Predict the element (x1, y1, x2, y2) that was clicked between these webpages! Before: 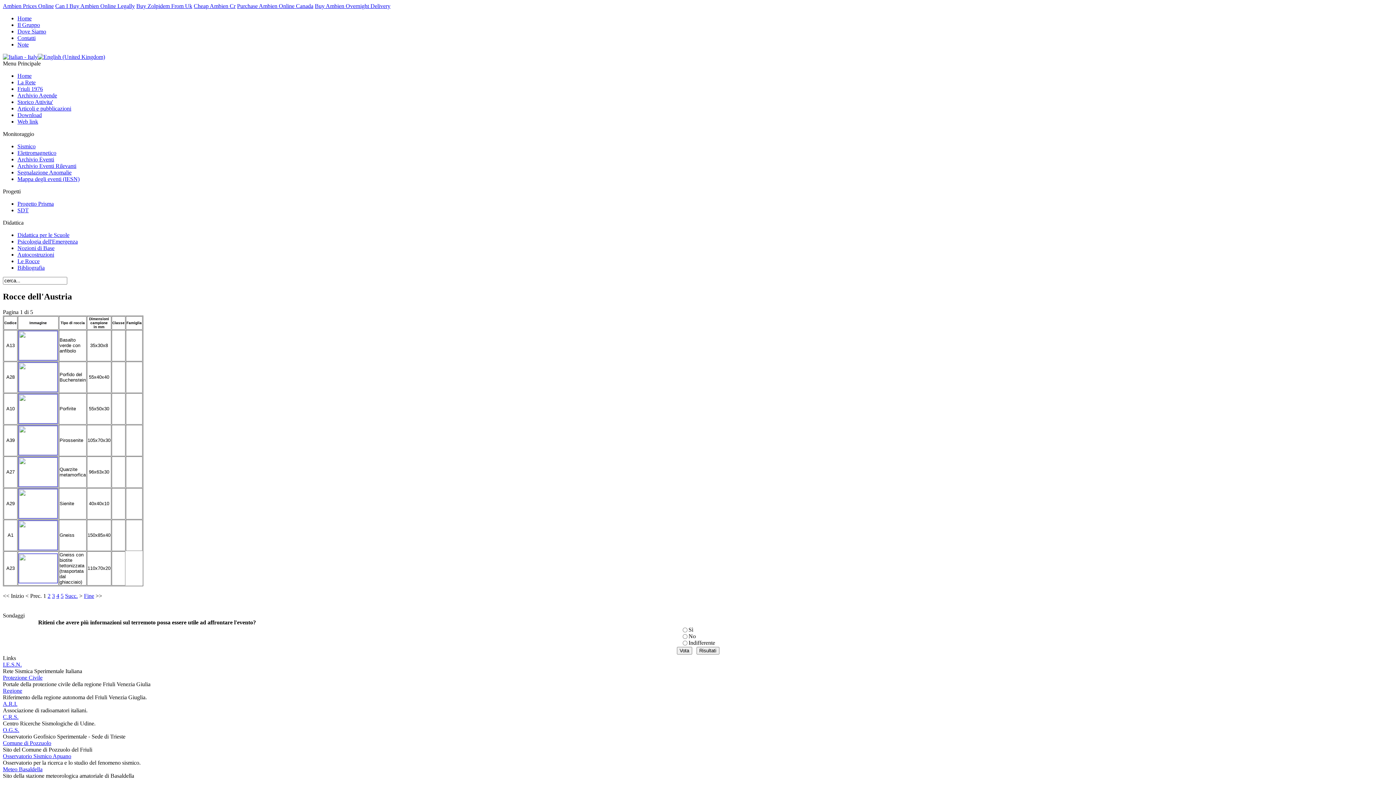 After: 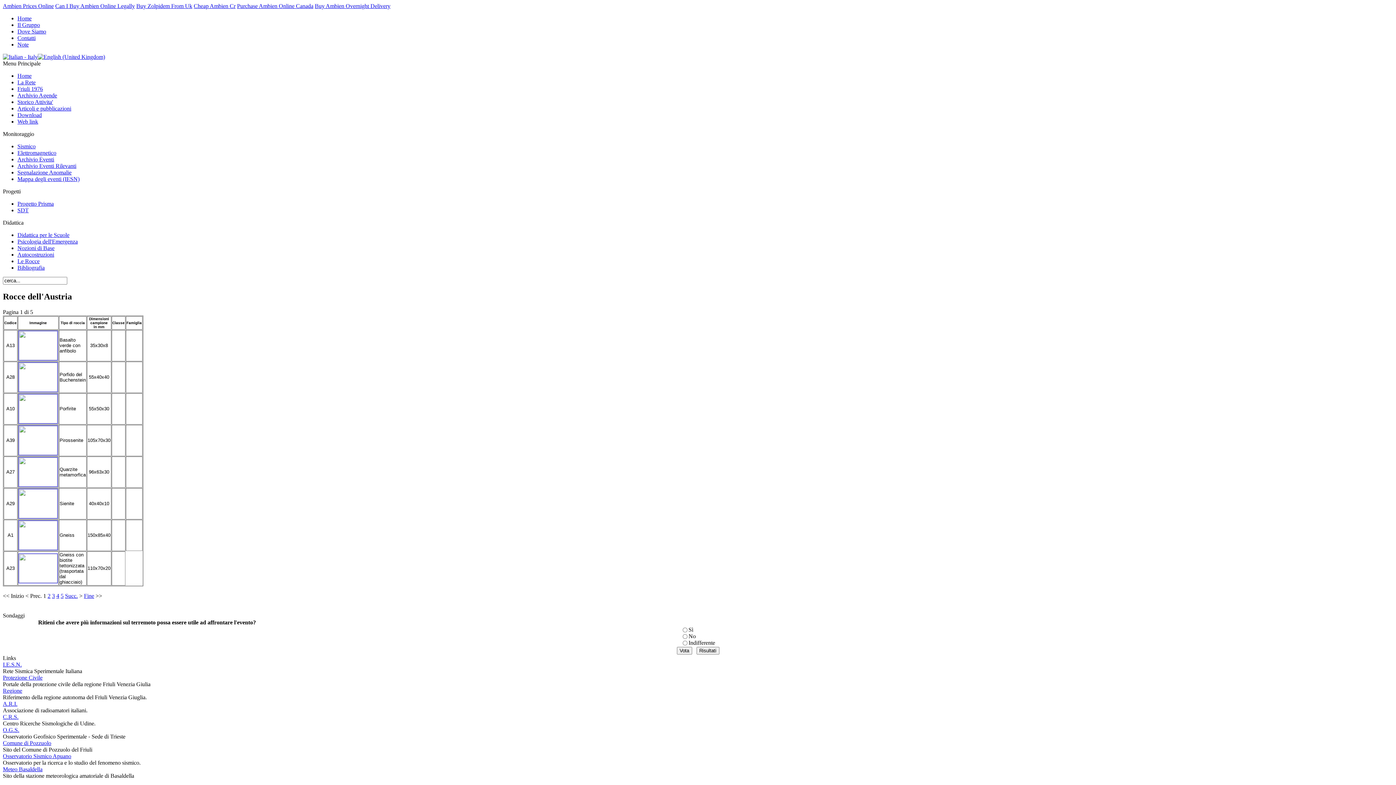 Action: bbox: (2, 766, 42, 772) label: Meteo Basaldella